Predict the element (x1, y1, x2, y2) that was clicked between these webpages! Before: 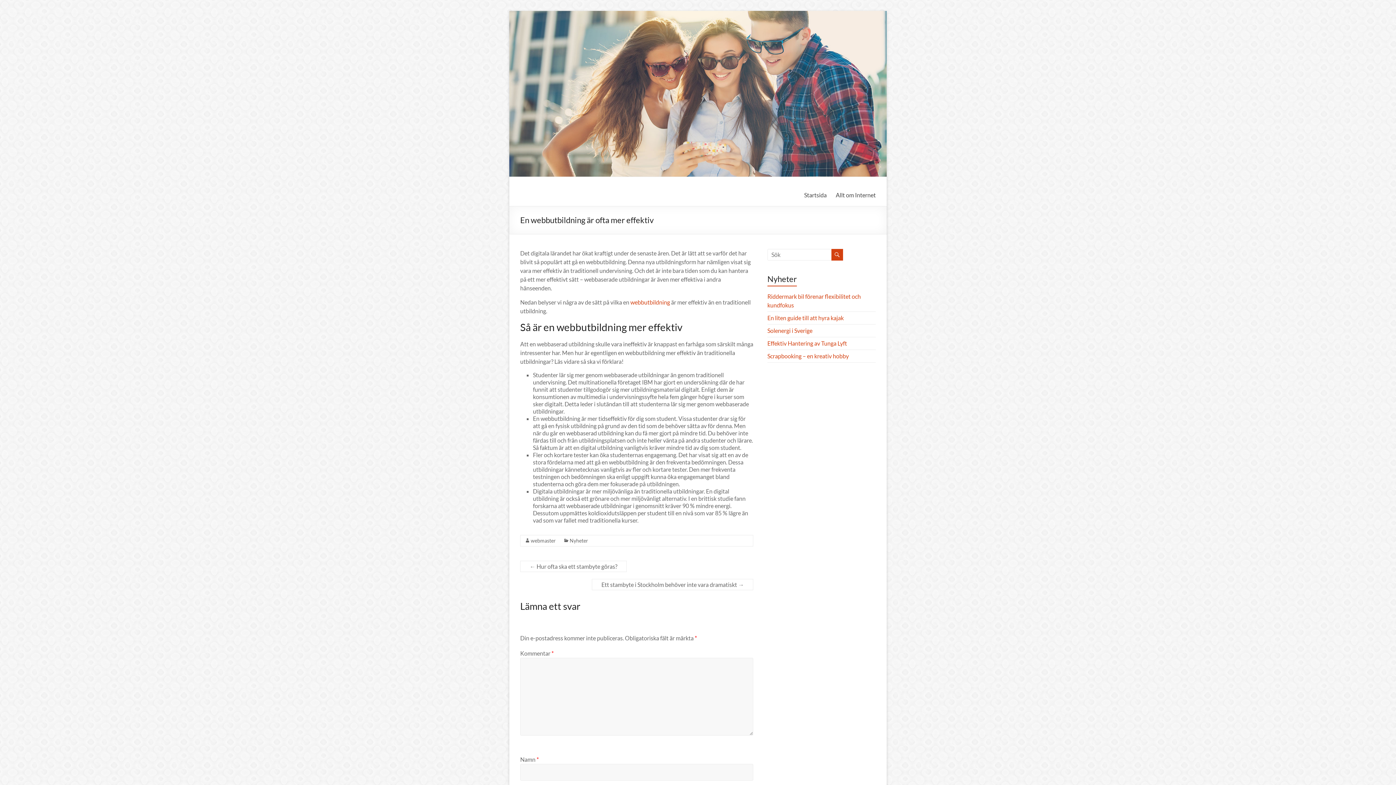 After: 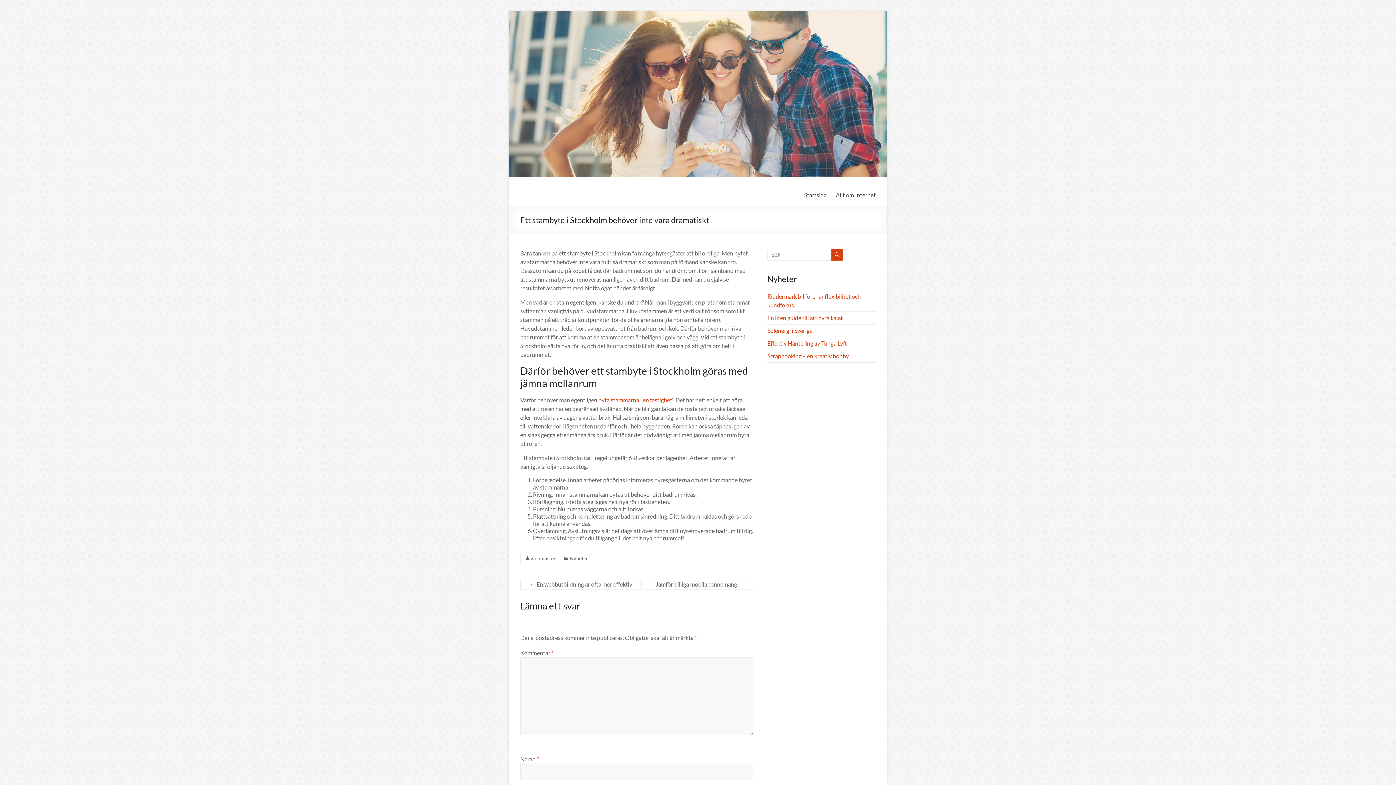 Action: label: Ett stambyte i Stockholm behöver inte vara dramatiskt → bbox: (592, 579, 753, 590)